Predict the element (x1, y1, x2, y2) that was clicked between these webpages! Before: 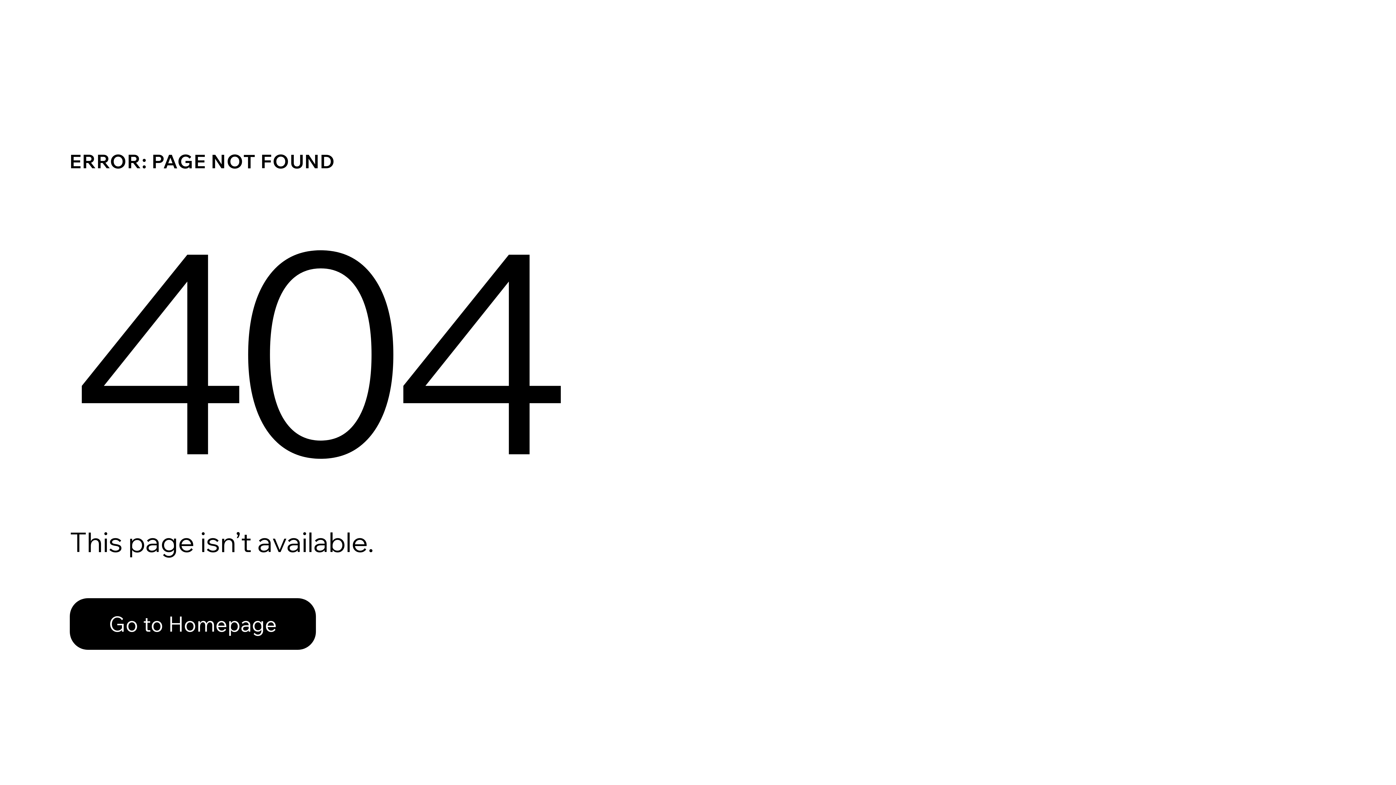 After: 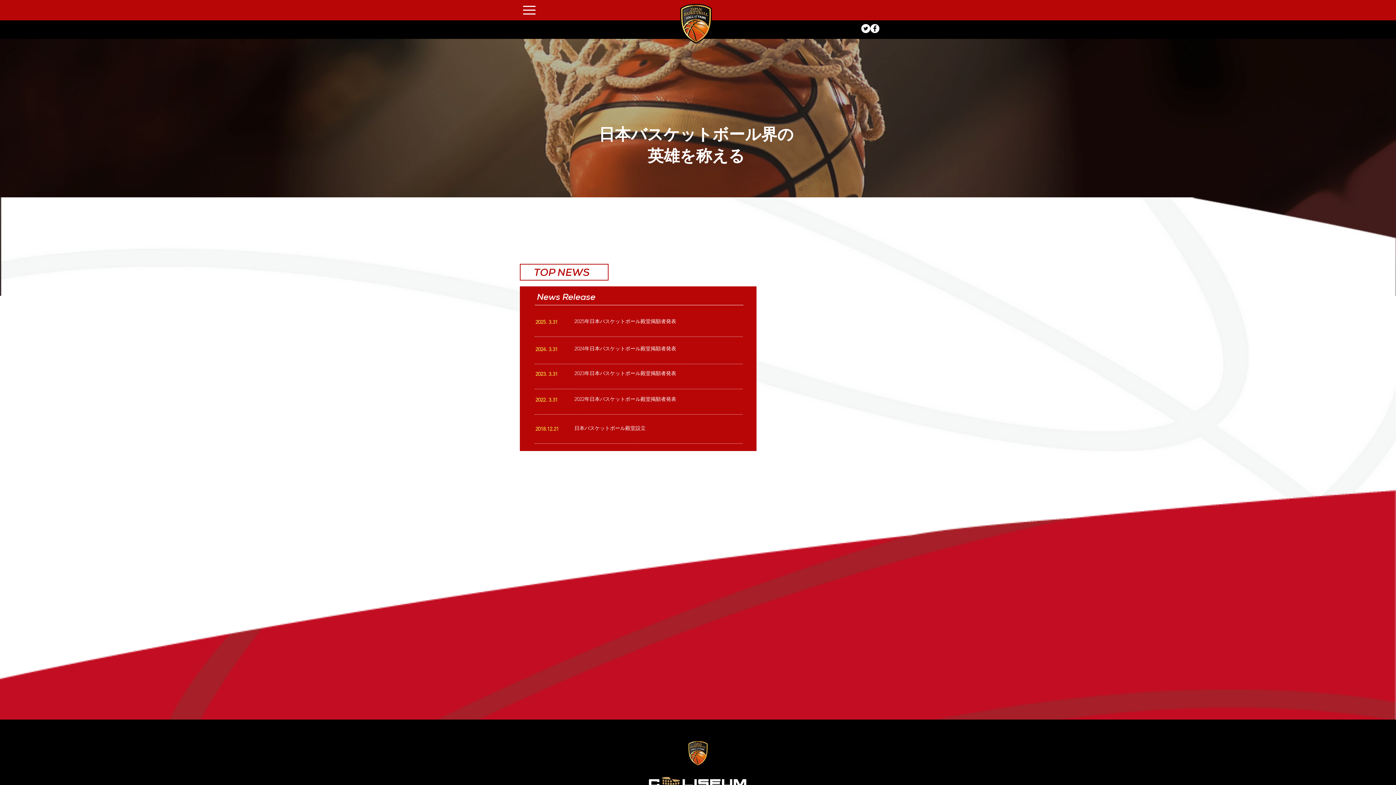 Action: bbox: (69, 598, 316, 650) label: Go to Homepage